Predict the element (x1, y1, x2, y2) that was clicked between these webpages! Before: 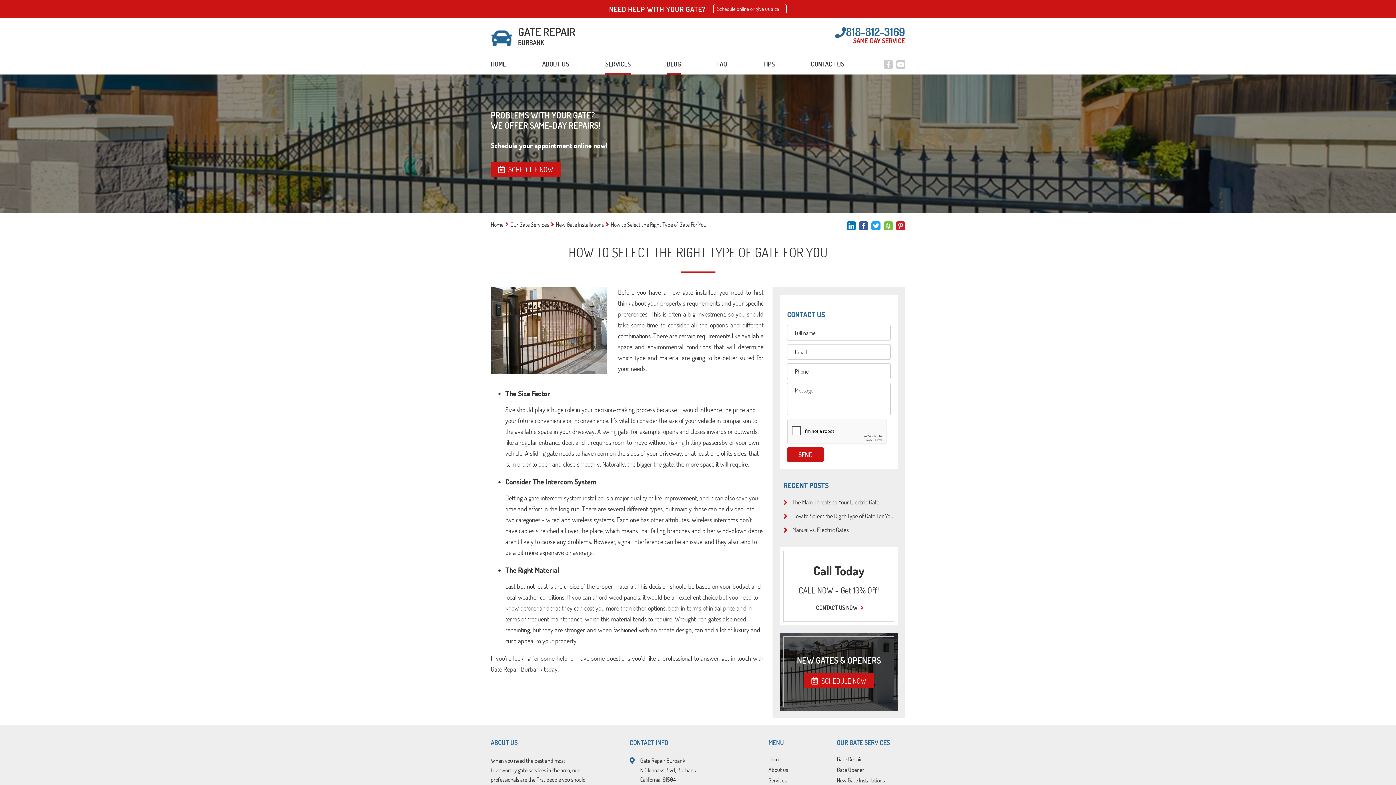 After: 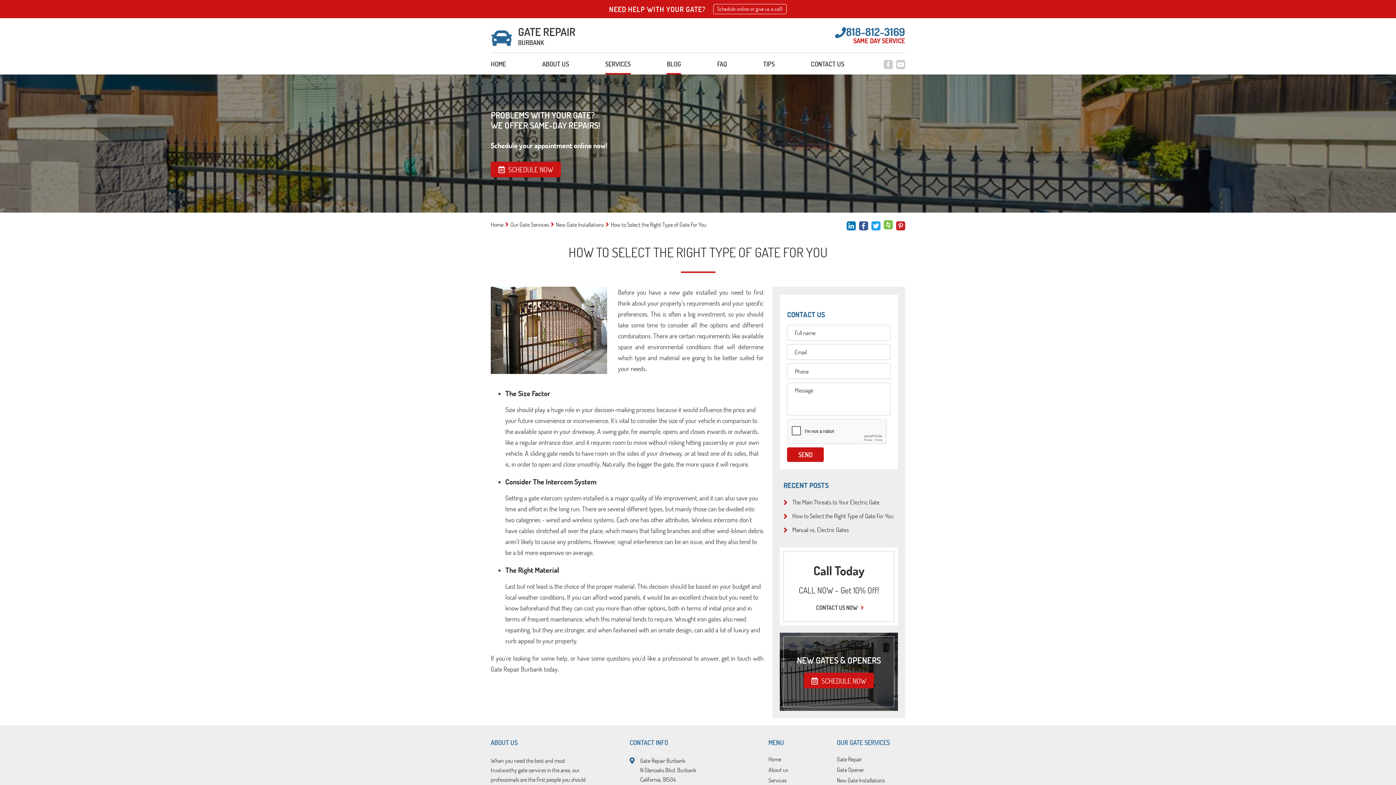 Action: bbox: (884, 221, 893, 230)